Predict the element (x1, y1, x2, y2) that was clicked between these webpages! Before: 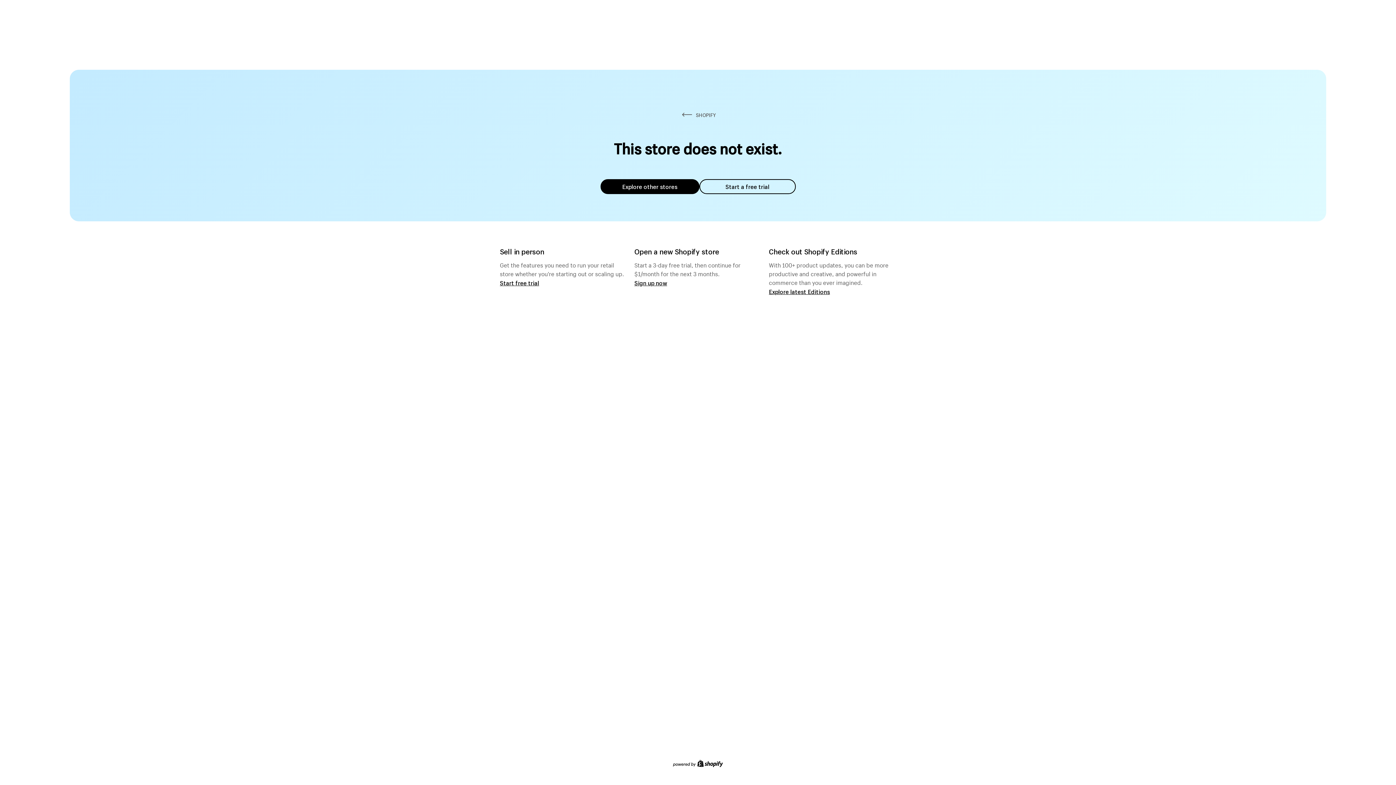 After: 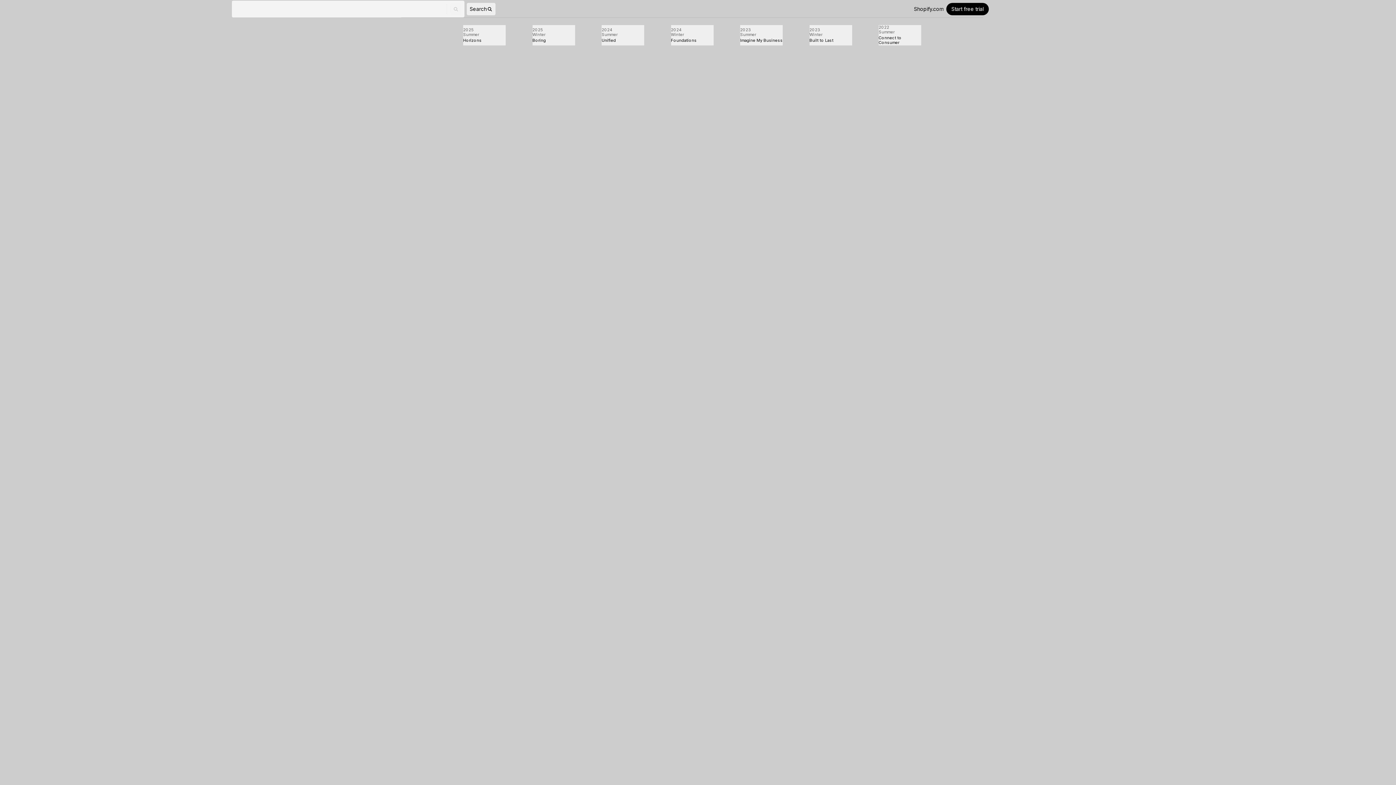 Action: bbox: (769, 287, 830, 295) label: Explore latest Editions